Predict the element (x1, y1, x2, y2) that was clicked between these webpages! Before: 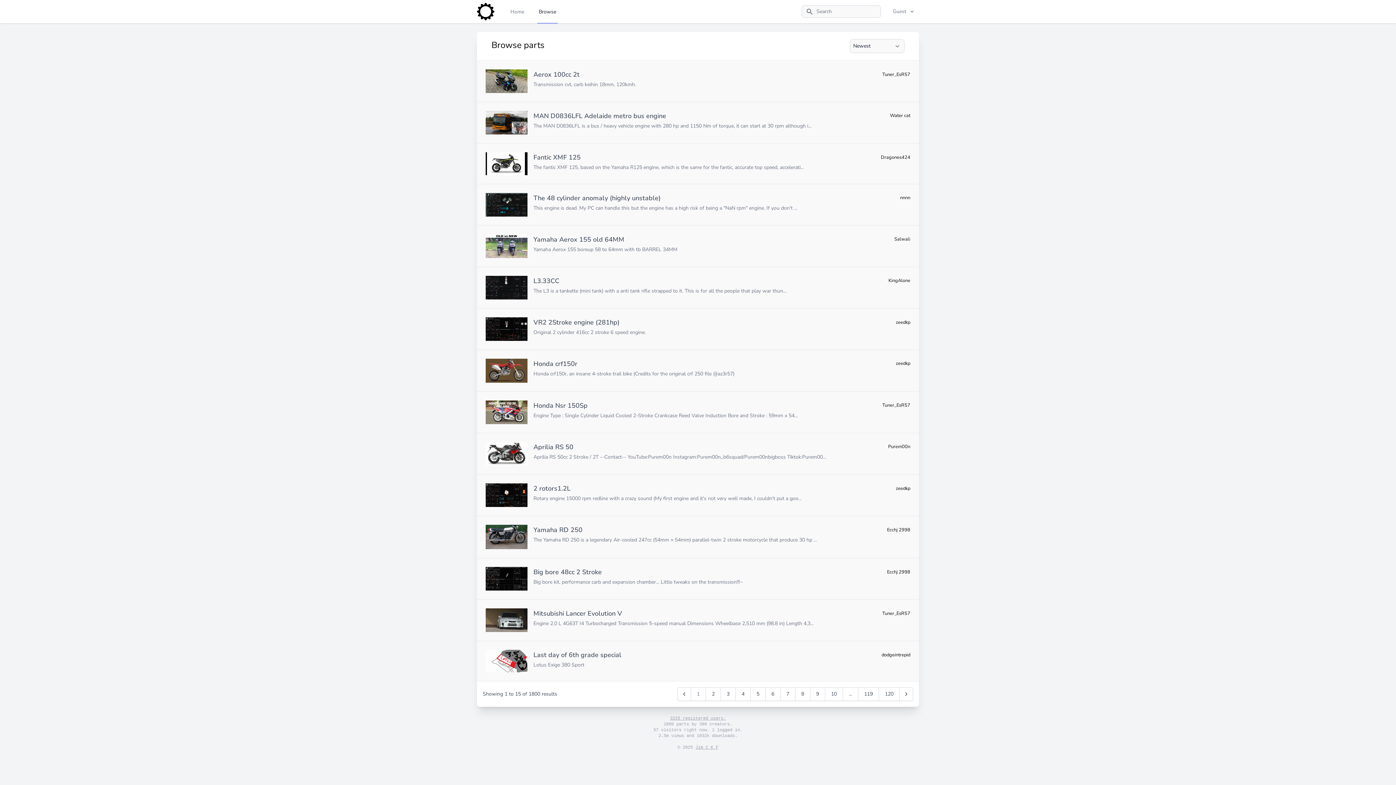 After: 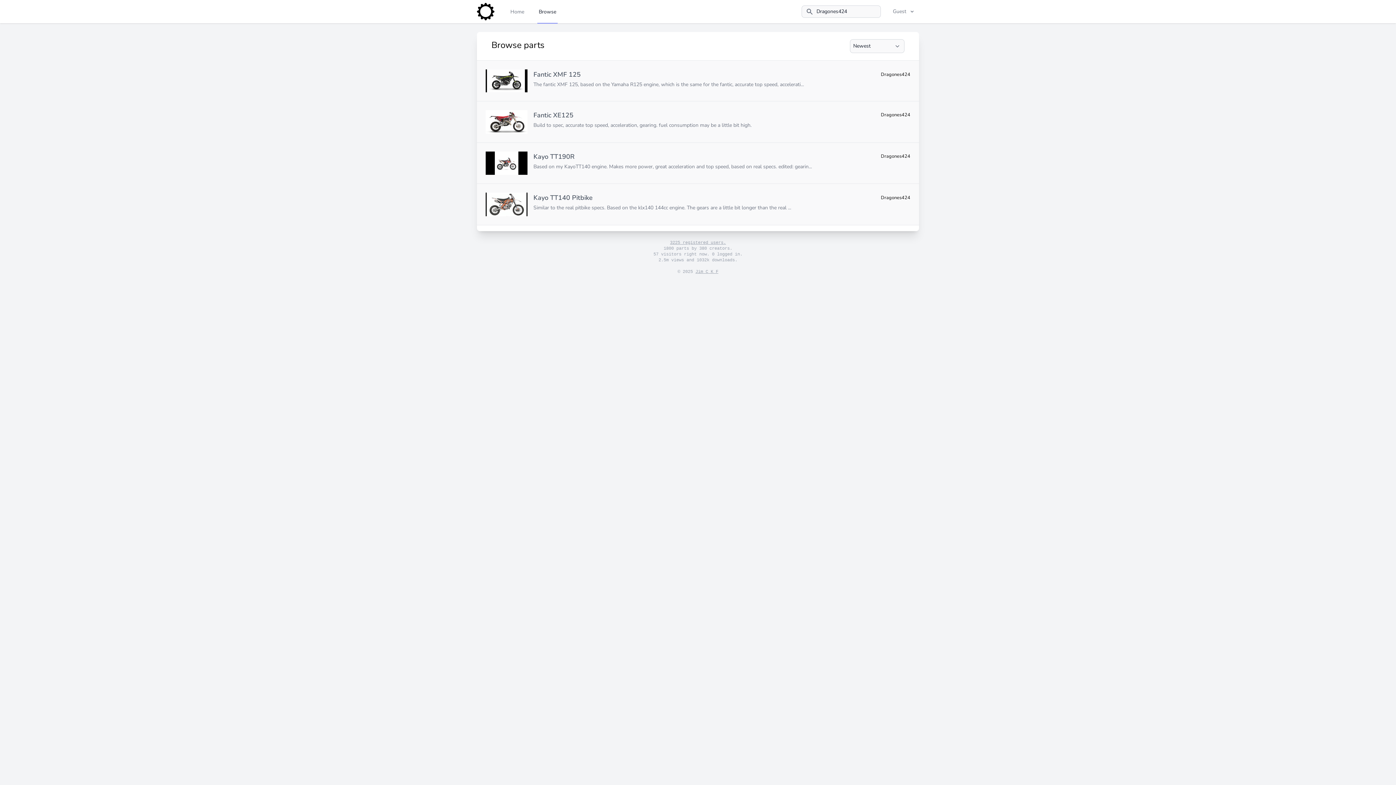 Action: label: Dragones424 bbox: (881, 154, 910, 160)